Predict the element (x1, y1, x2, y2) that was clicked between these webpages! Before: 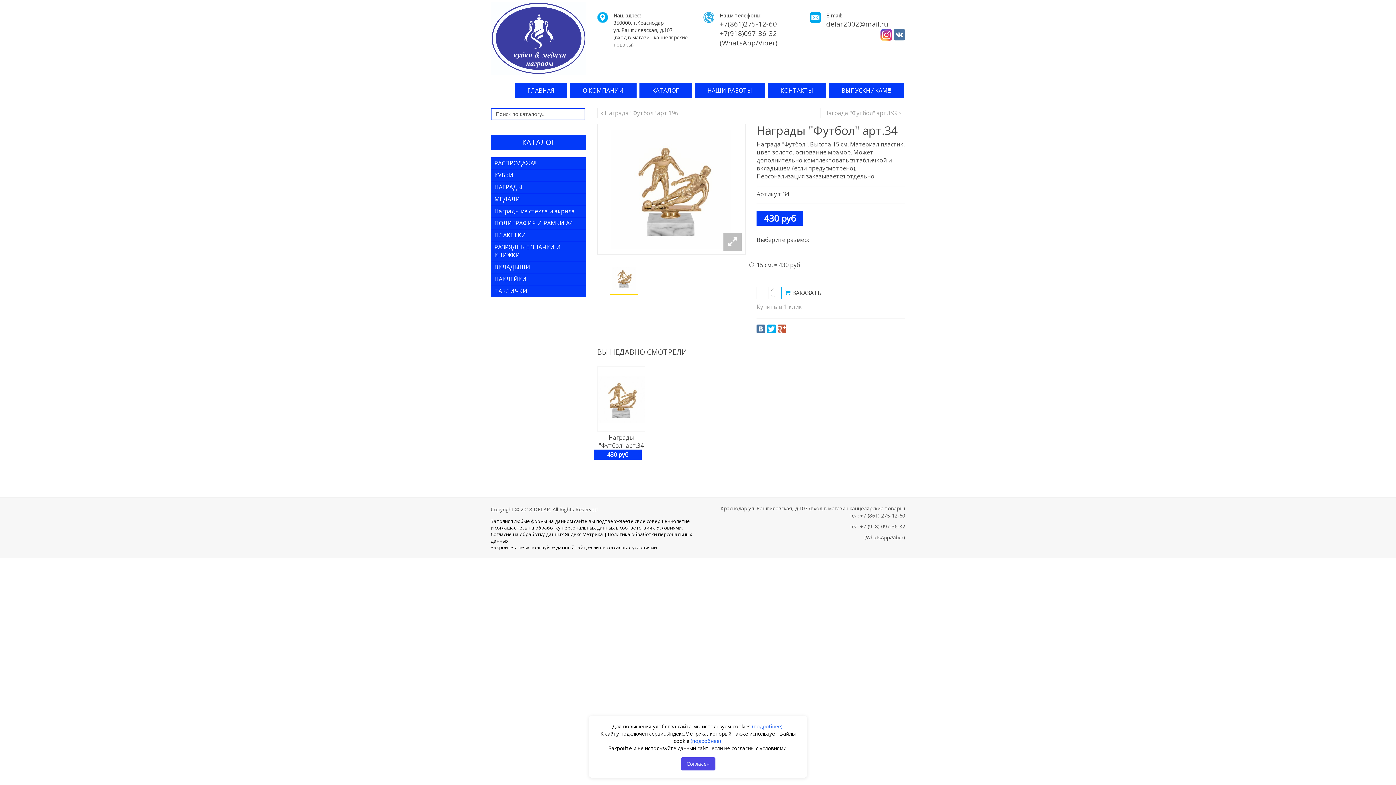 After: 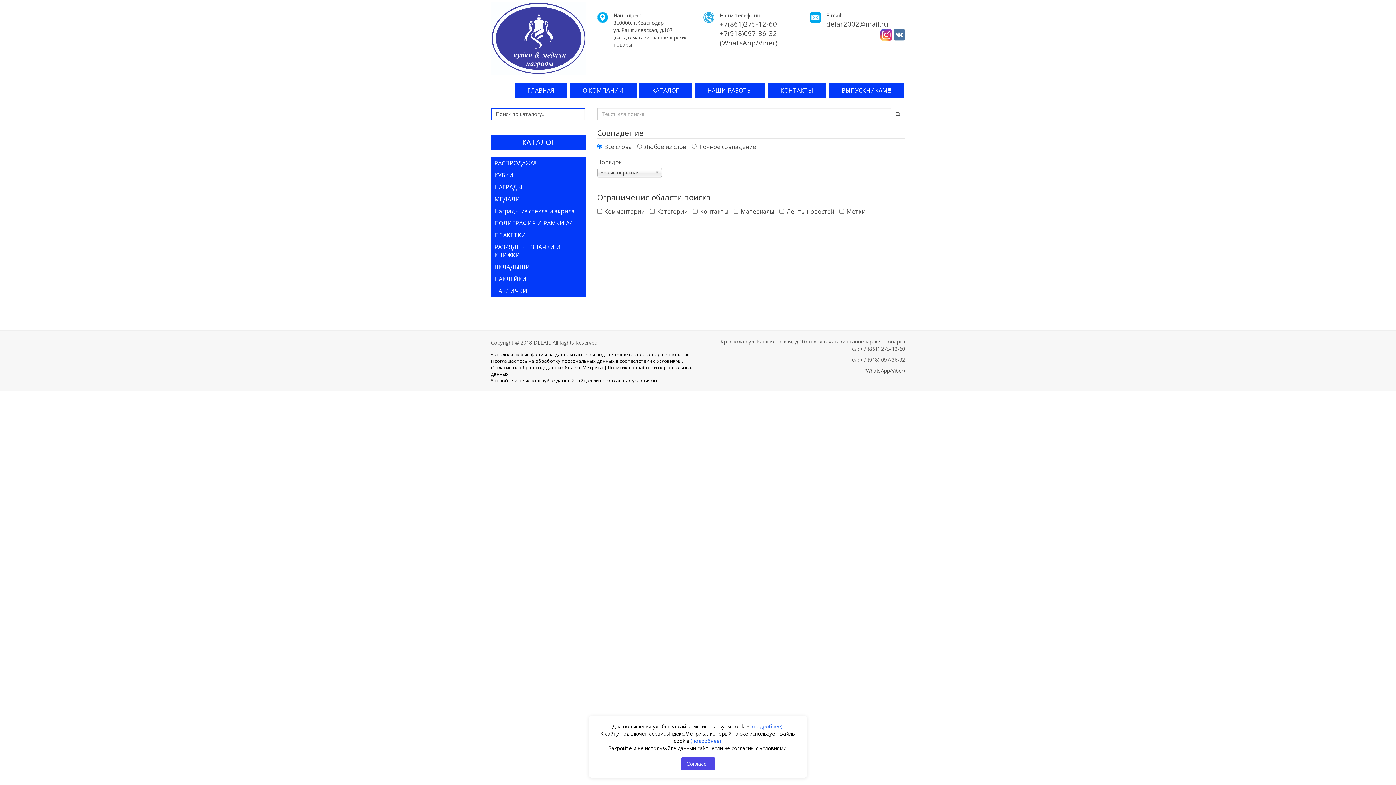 Action: bbox: (490, 273, 586, 285) label: НАКЛЕЙКИ